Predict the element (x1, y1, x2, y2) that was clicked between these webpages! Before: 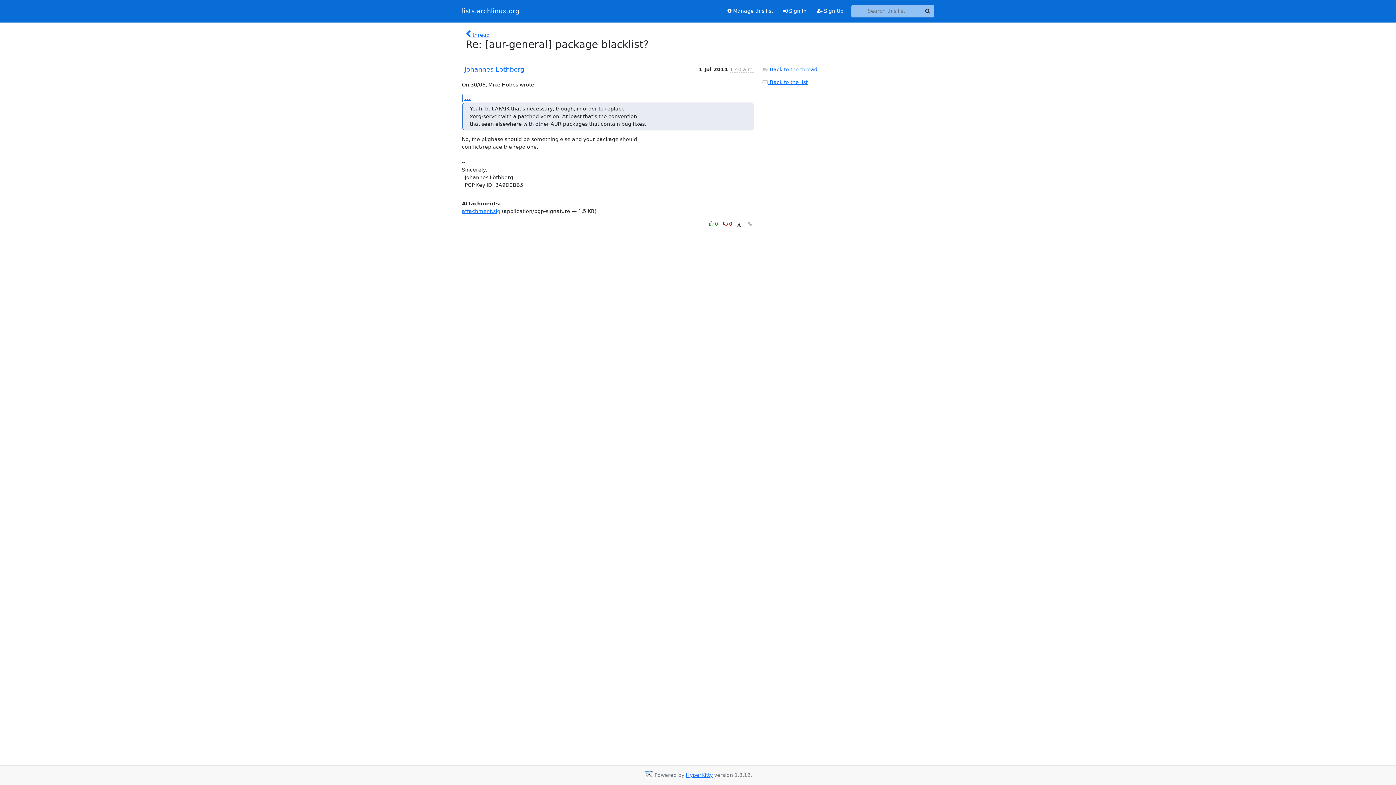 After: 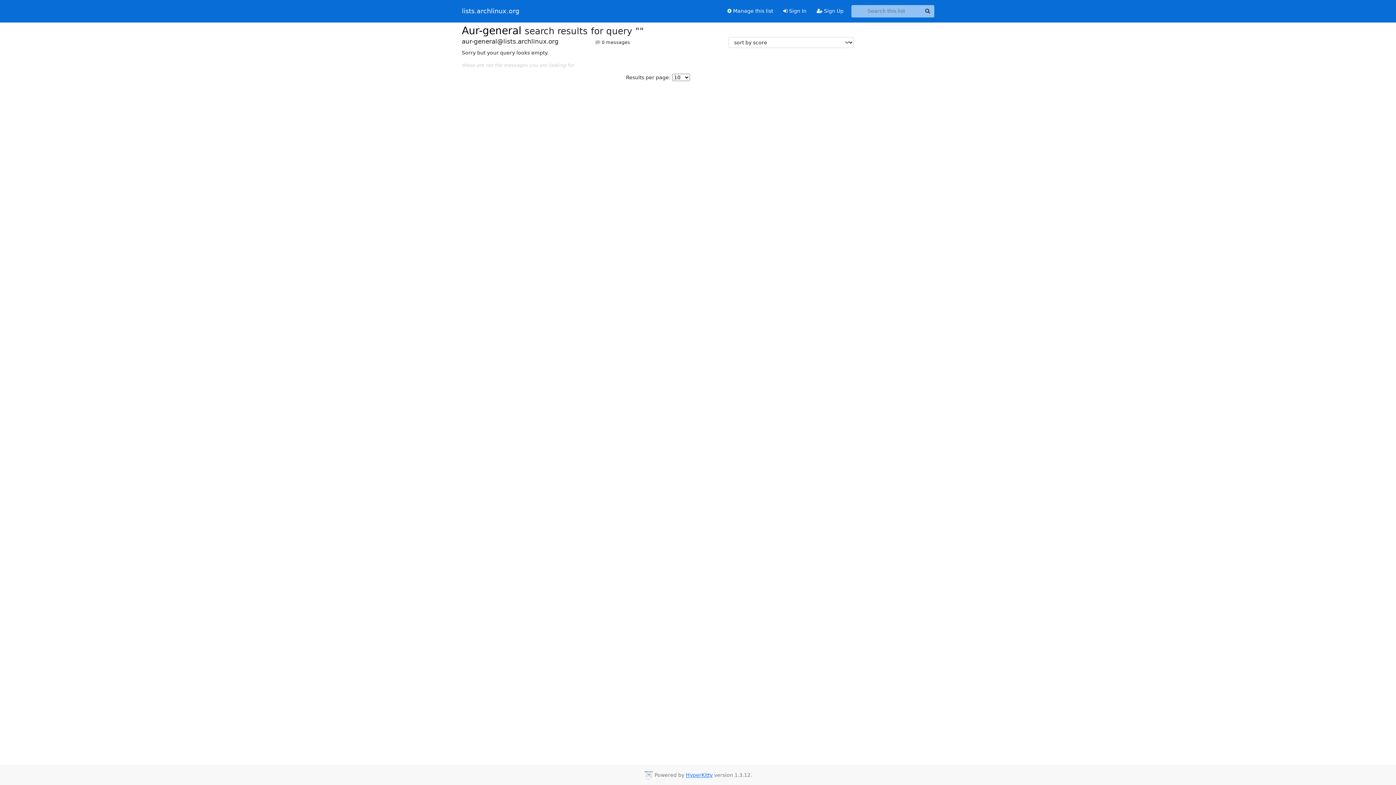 Action: label: Search bbox: (921, 5, 934, 17)